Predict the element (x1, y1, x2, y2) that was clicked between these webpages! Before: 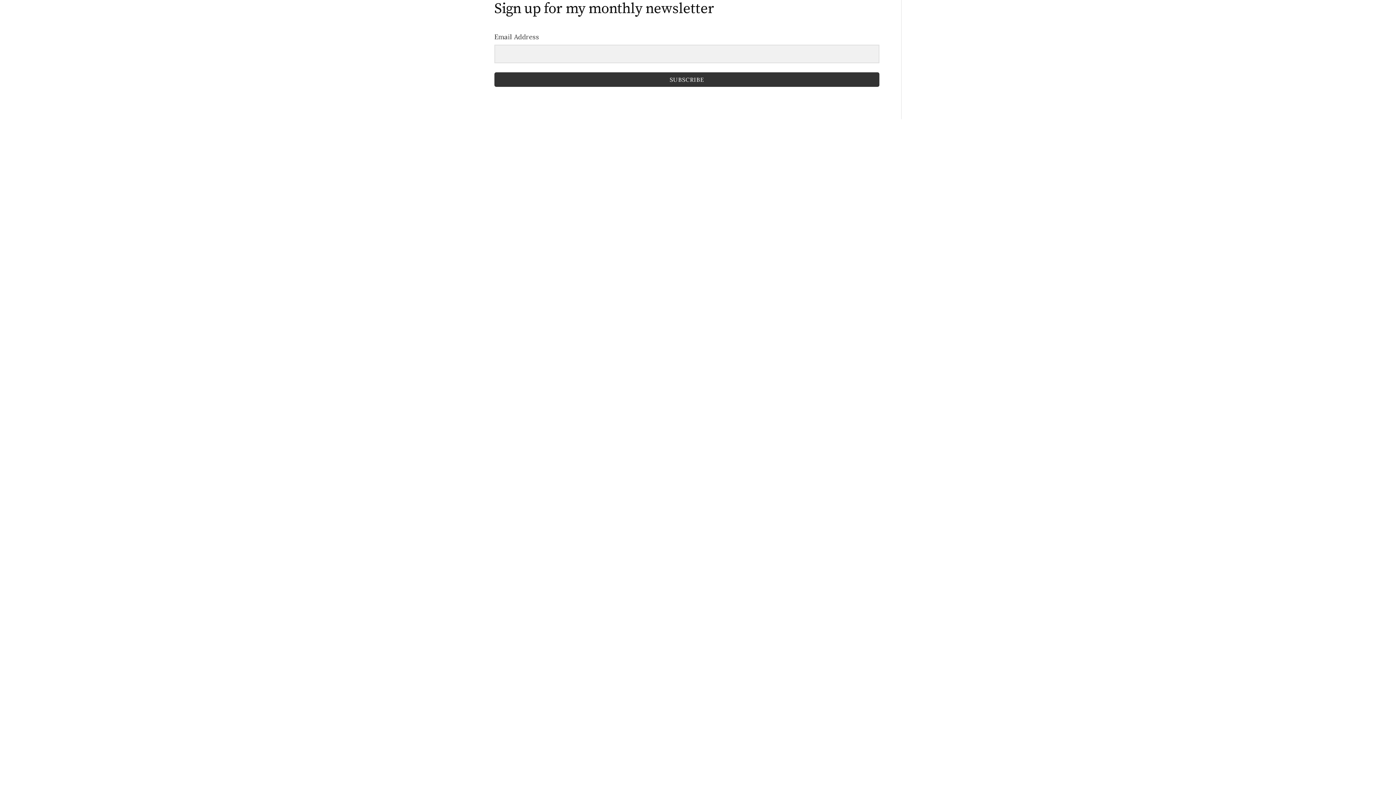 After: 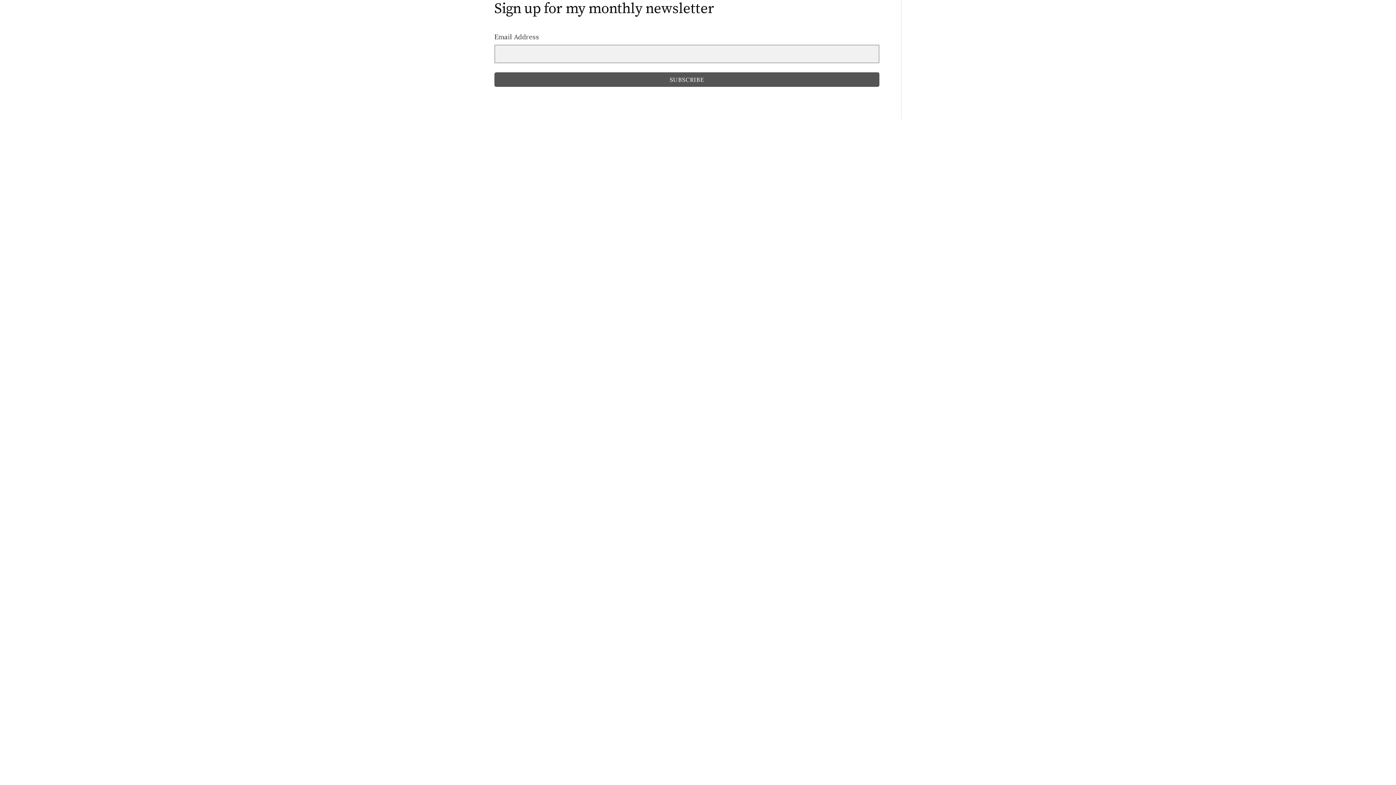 Action: bbox: (494, 72, 879, 86) label: SUBSCRIBE